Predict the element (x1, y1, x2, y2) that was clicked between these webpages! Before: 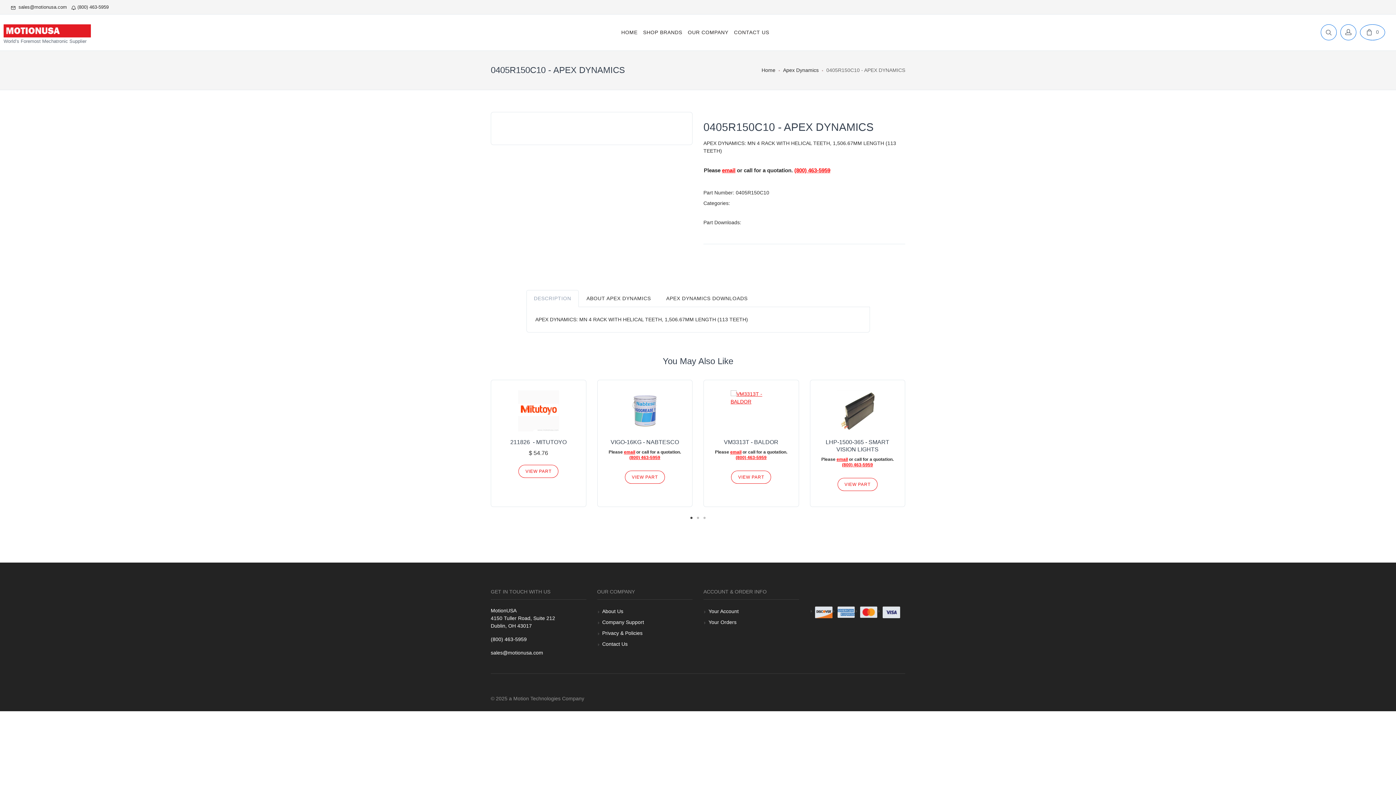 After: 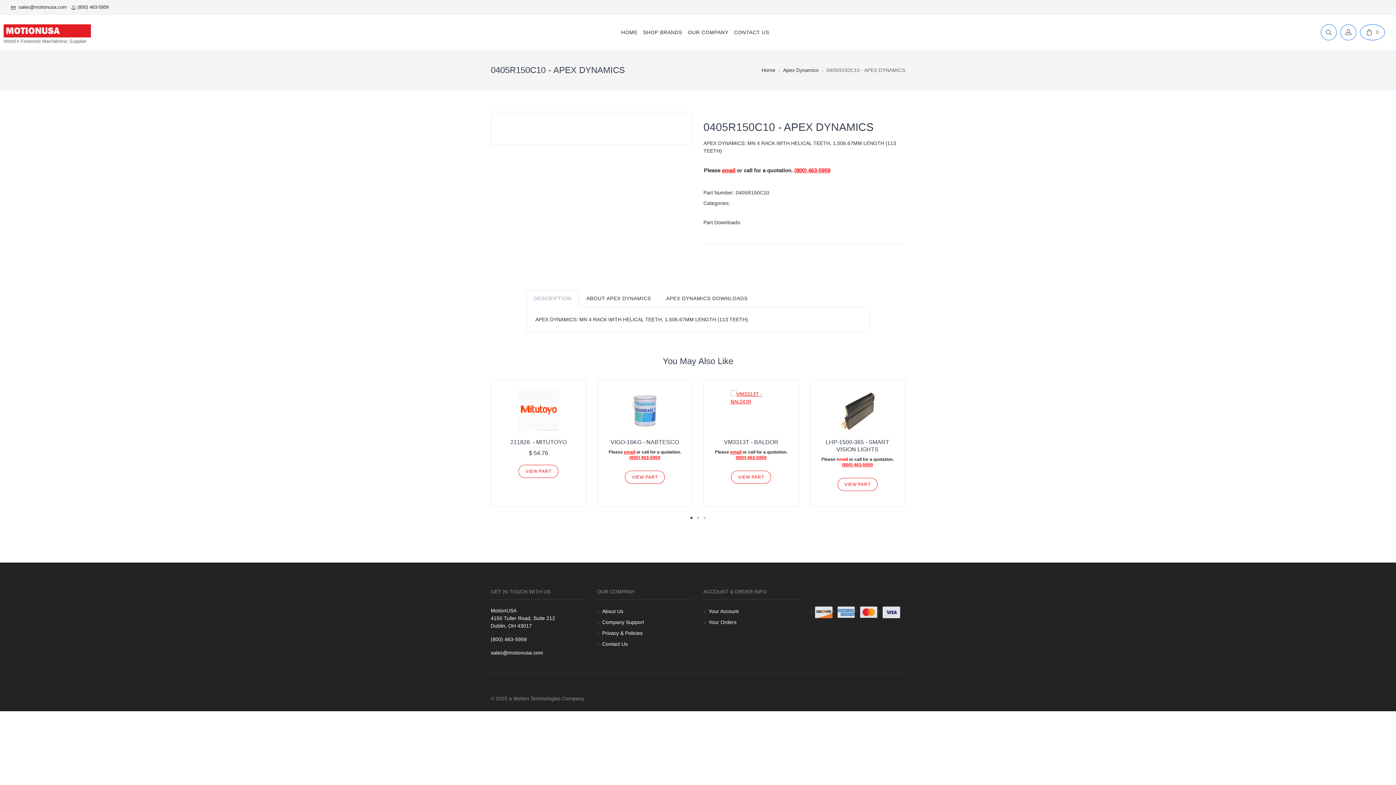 Action: bbox: (836, 457, 848, 462) label: email